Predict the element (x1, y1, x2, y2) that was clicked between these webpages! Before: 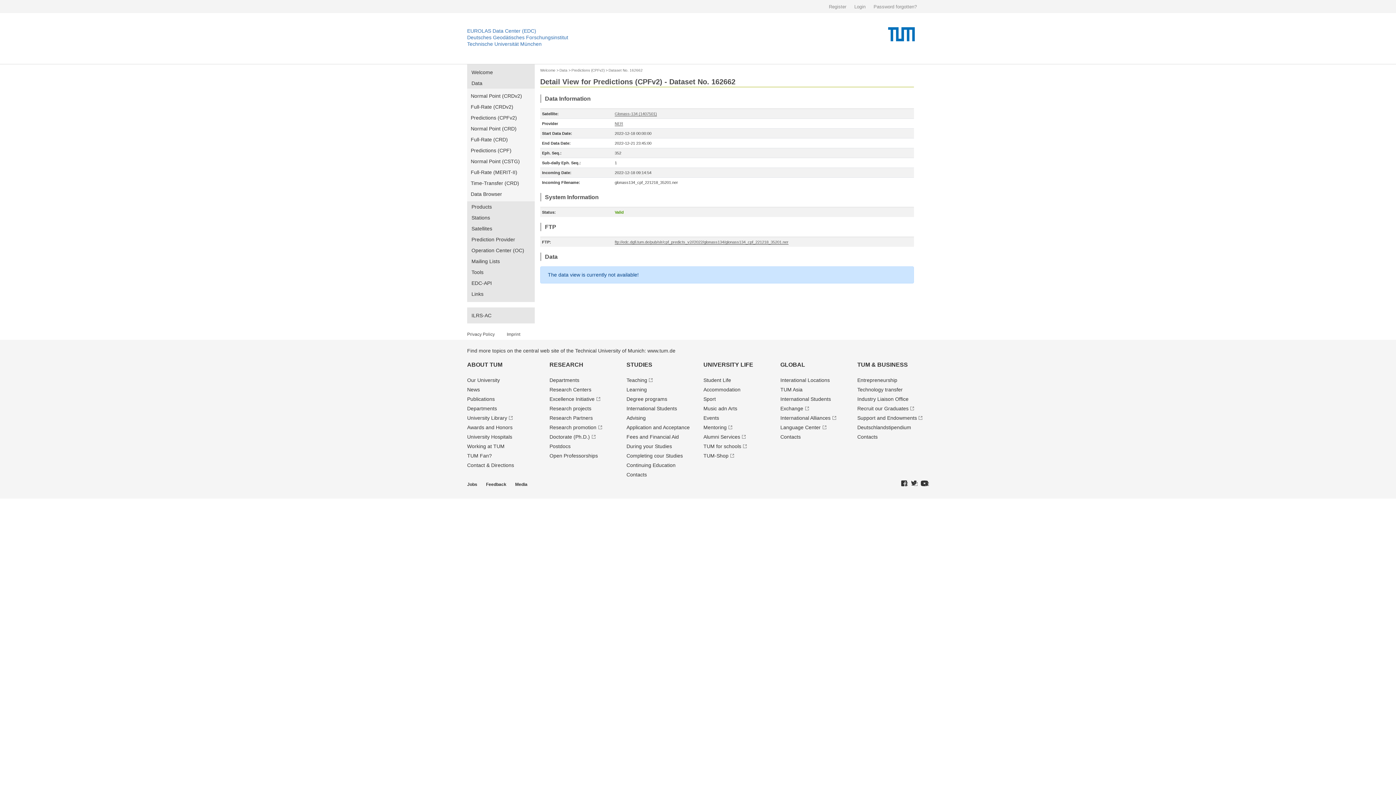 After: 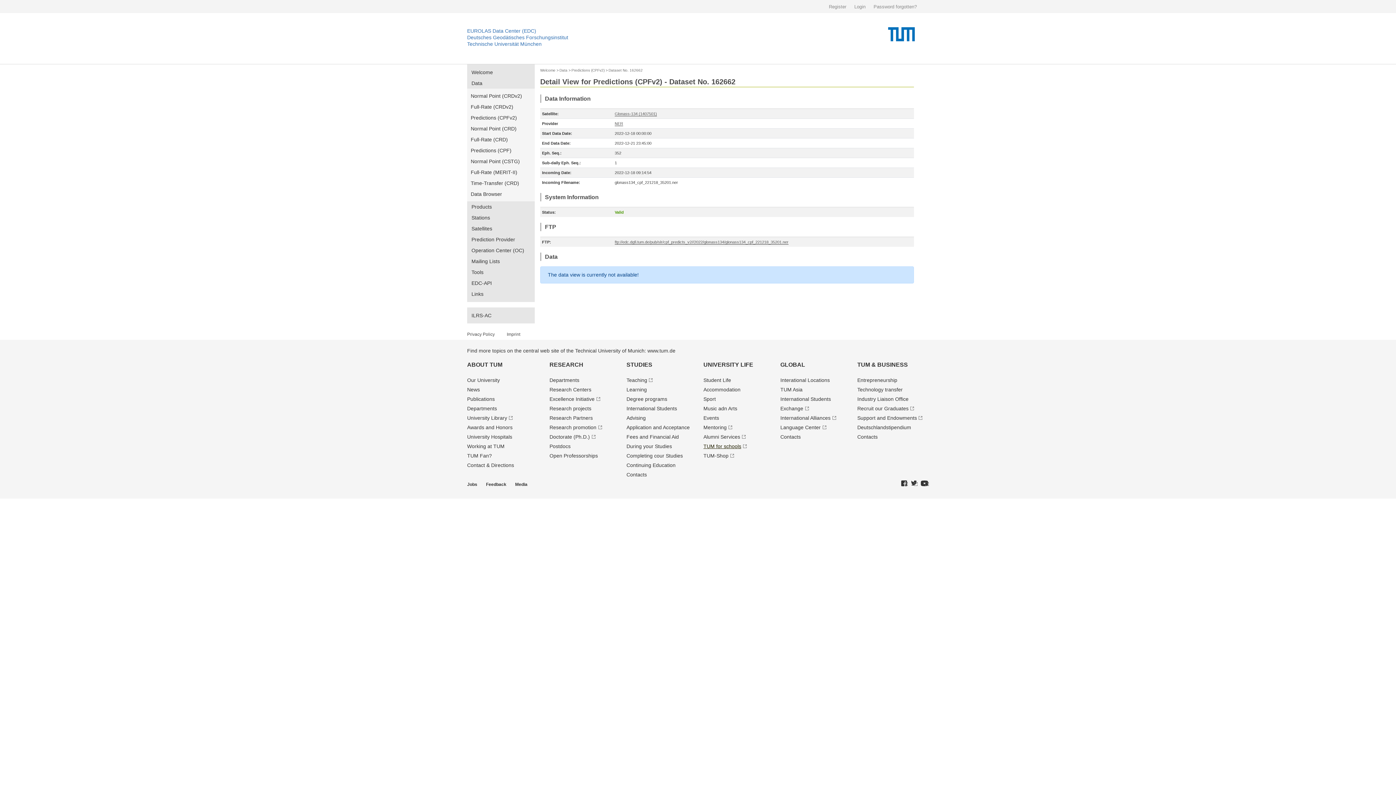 Action: bbox: (703, 443, 746, 449) label: TUM for schools